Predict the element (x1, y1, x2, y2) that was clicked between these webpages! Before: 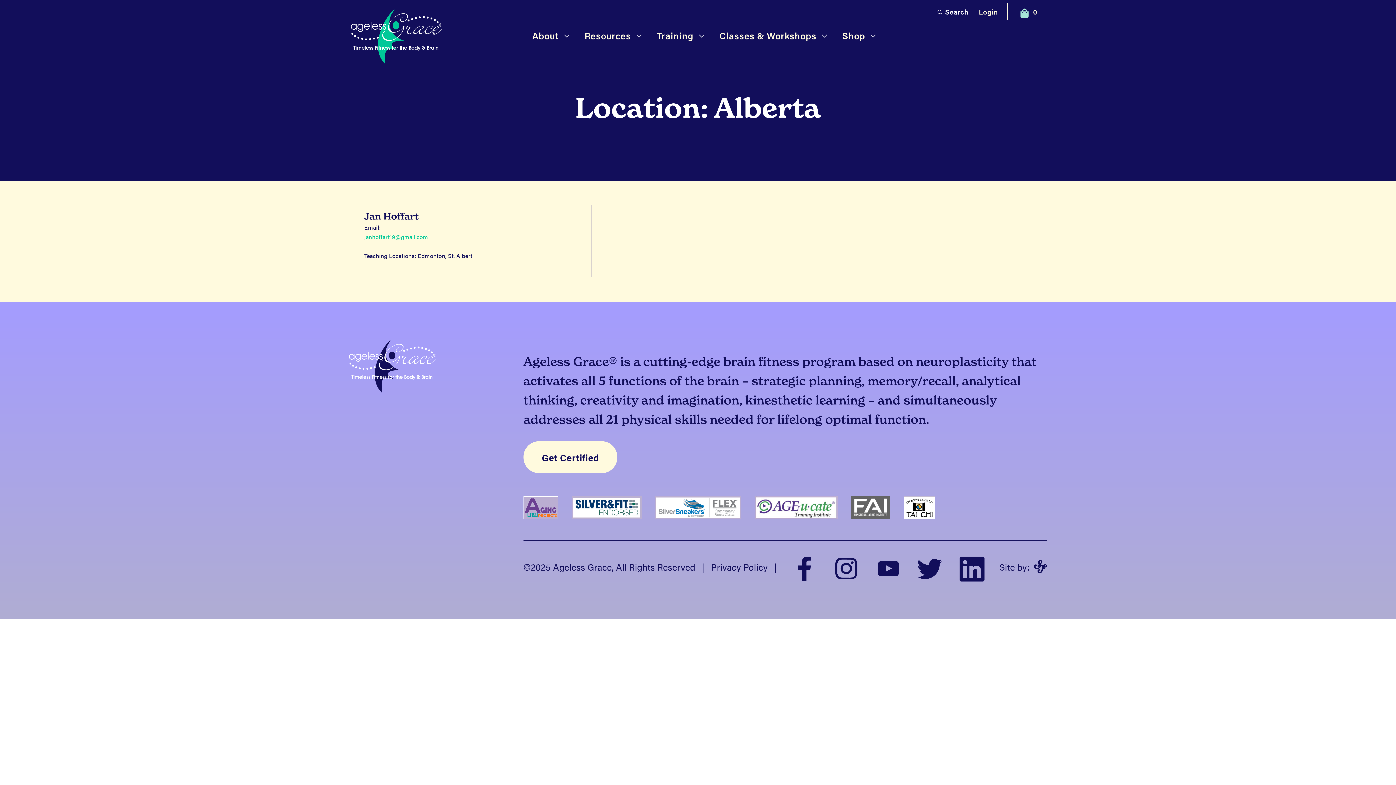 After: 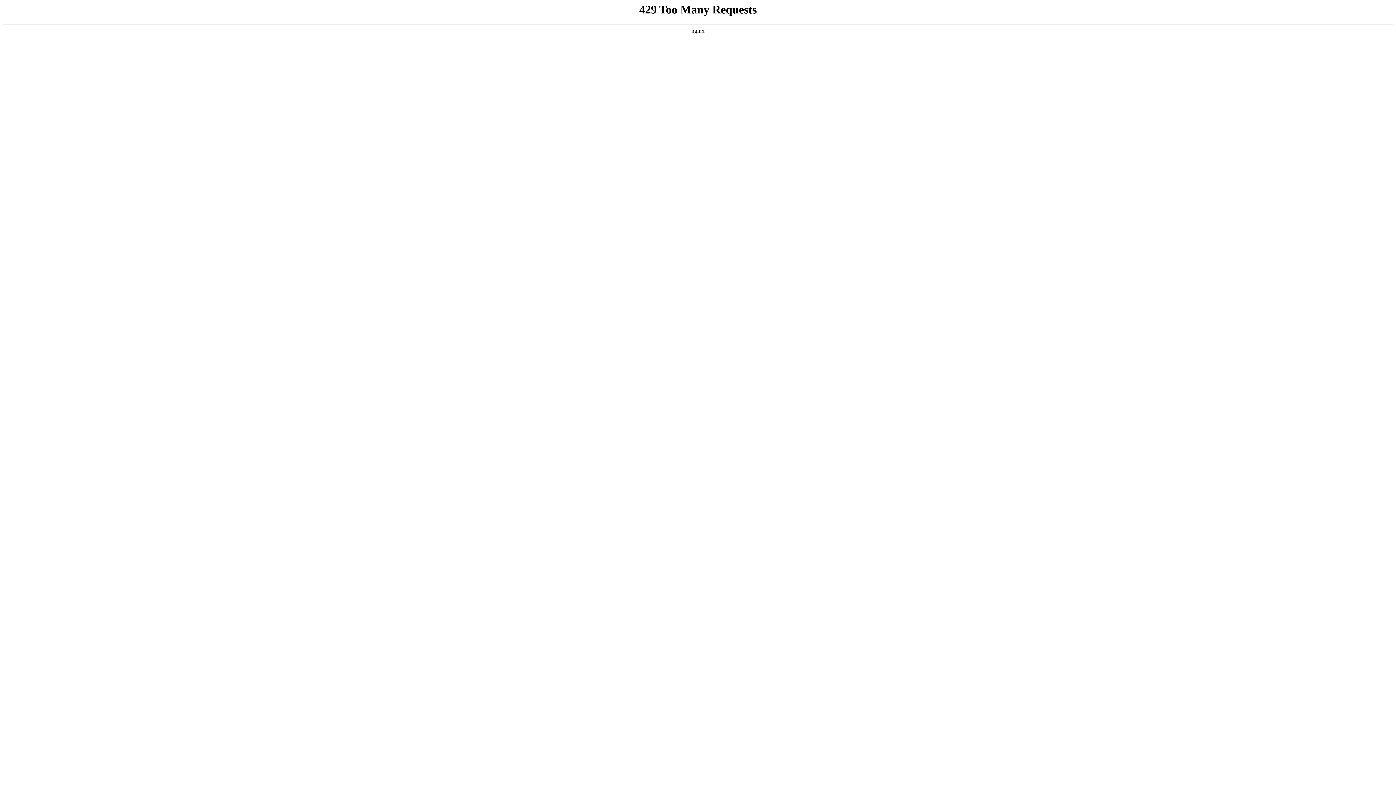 Action: label: 0 bbox: (1007, 4, 1047, 18)